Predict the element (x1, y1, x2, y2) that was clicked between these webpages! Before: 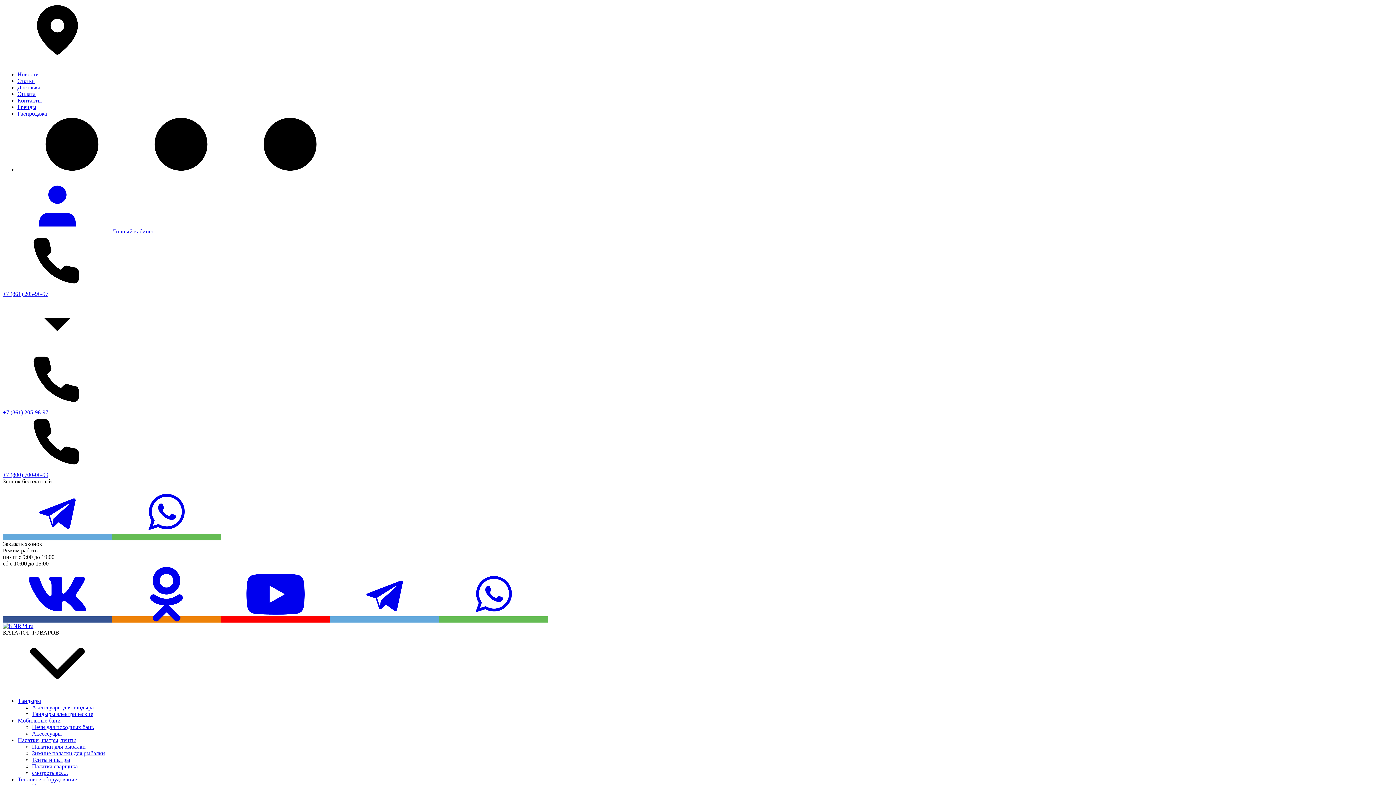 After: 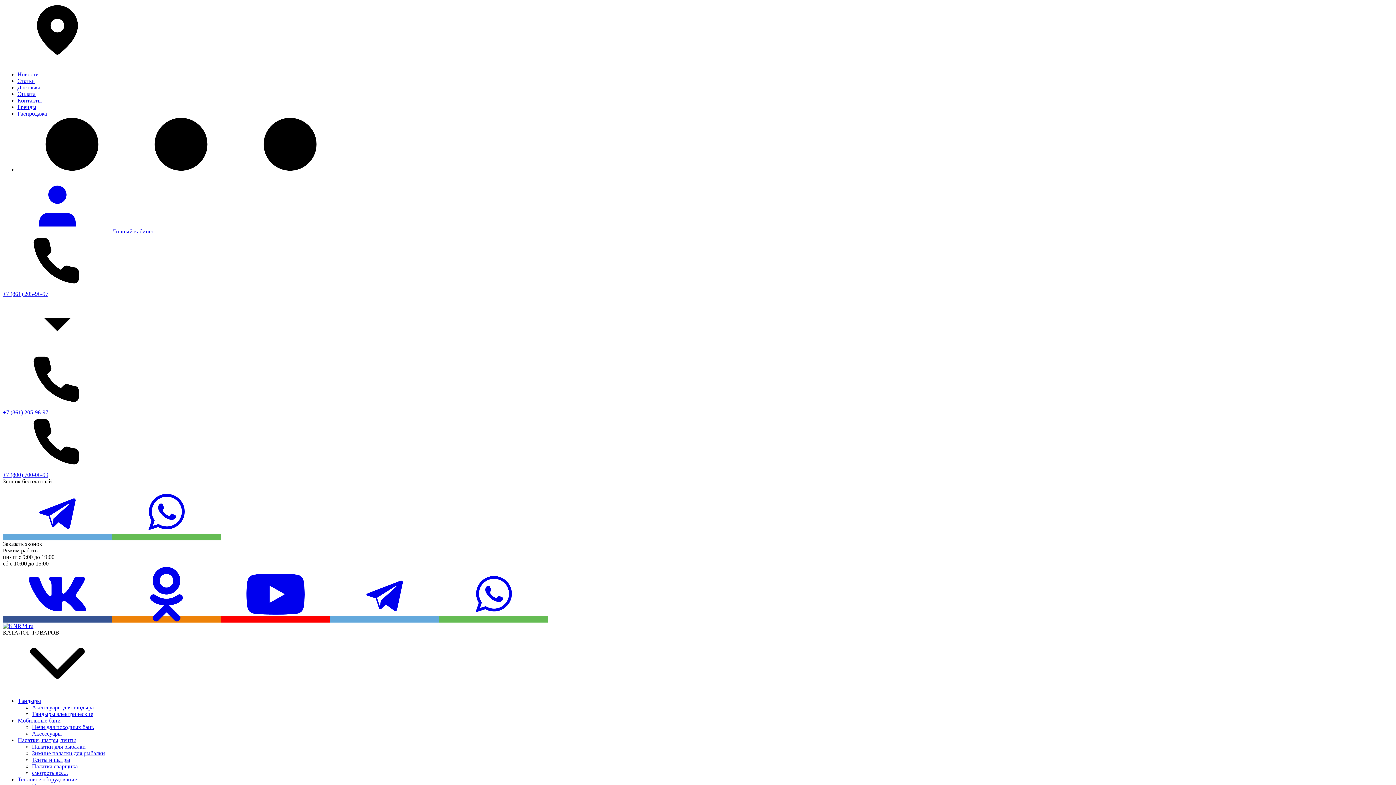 Action: bbox: (32, 711, 93, 717) label: Тандыры электрические